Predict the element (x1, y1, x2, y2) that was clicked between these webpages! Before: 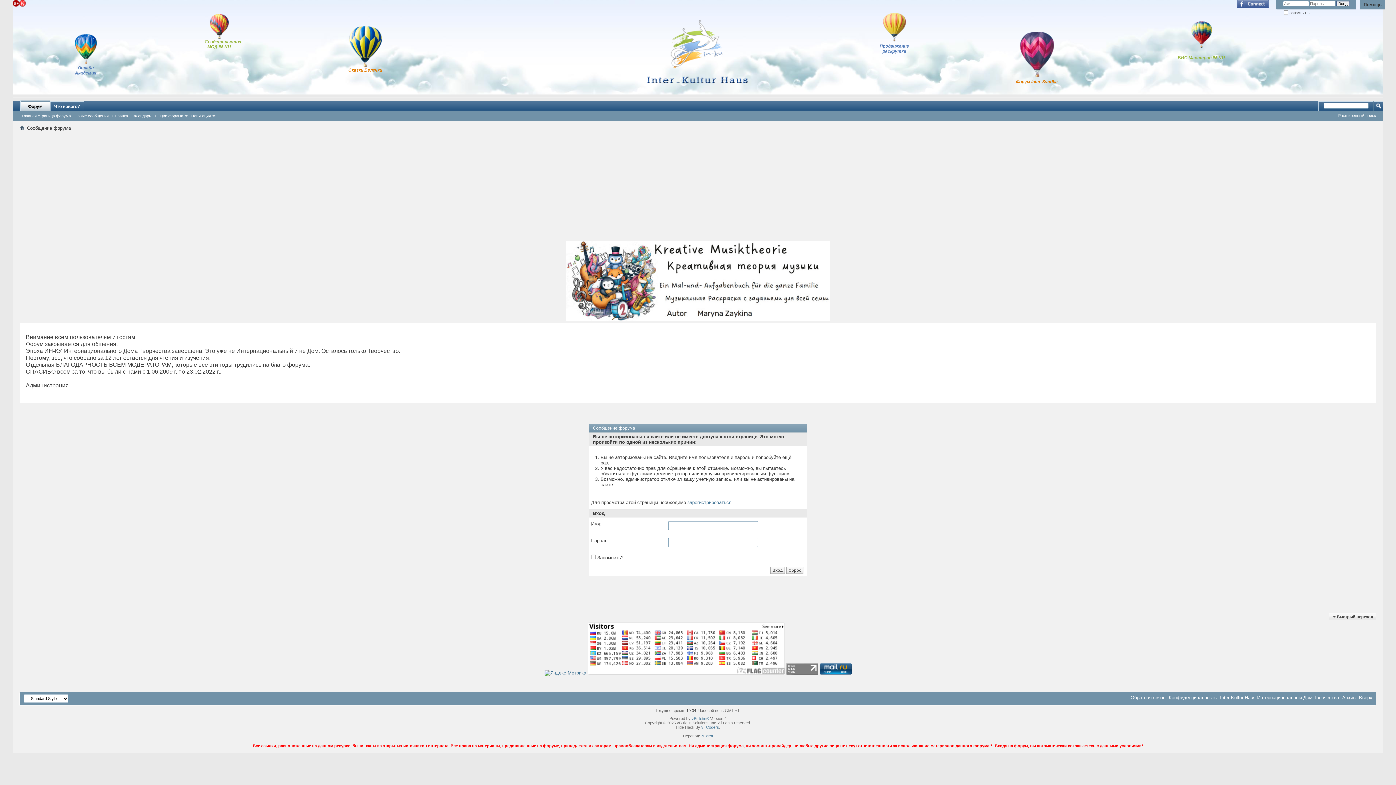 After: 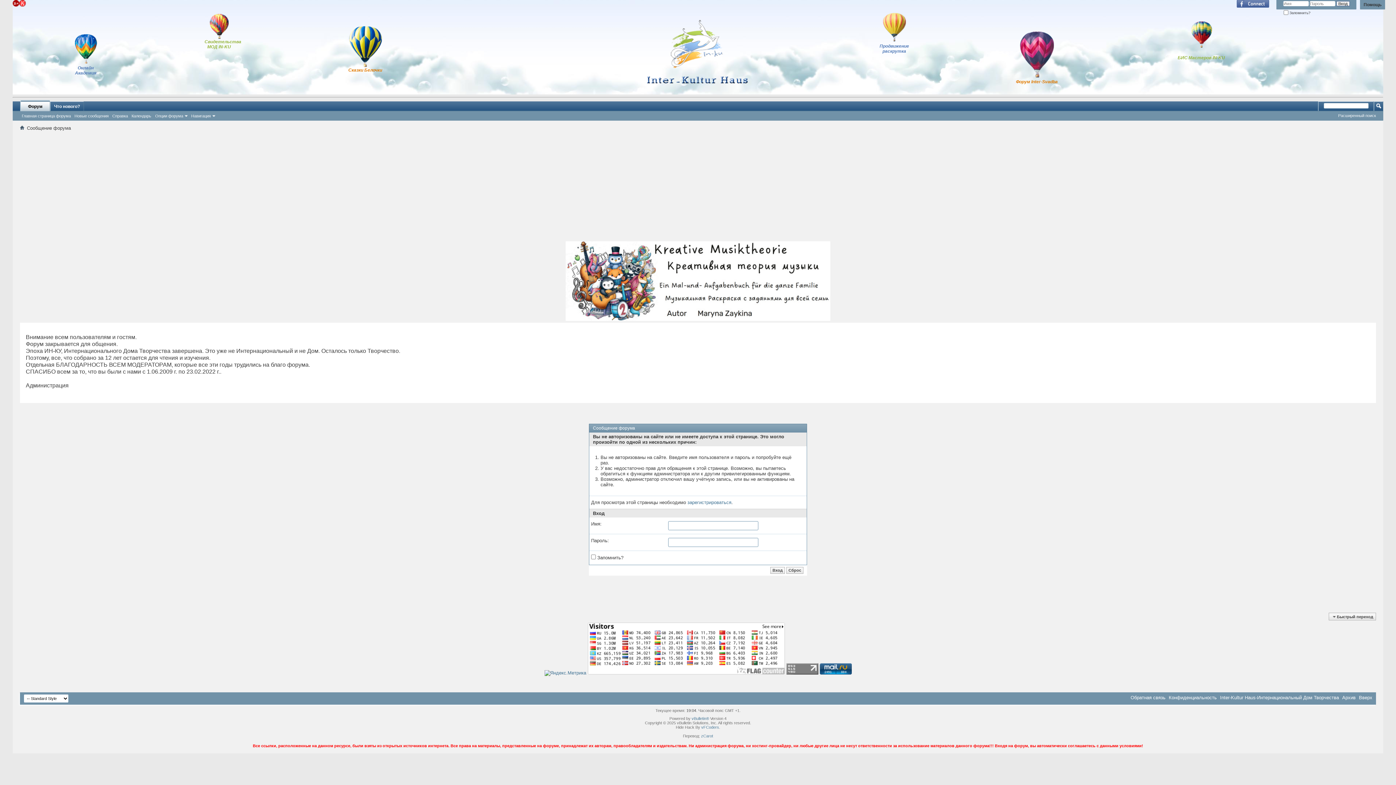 Action: bbox: (565, 316, 830, 322)